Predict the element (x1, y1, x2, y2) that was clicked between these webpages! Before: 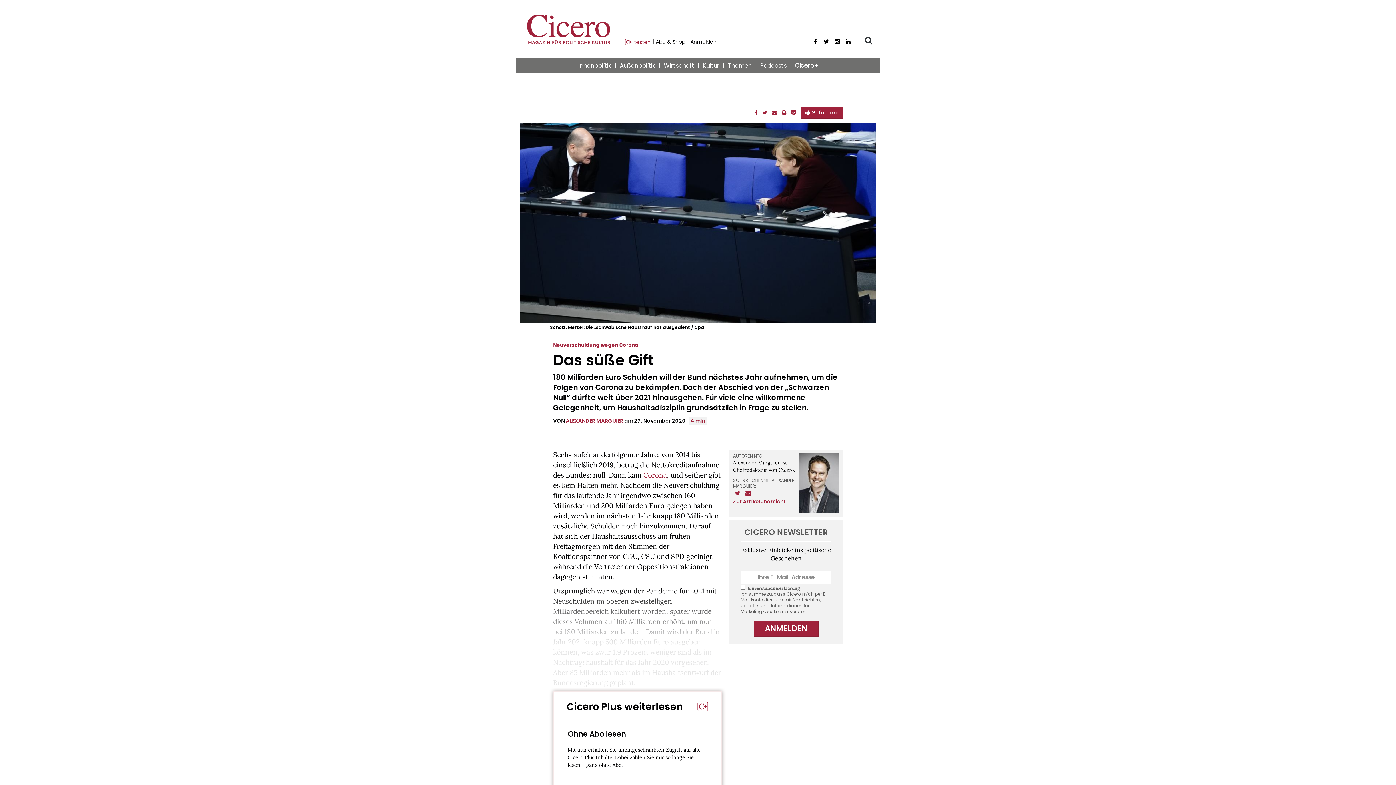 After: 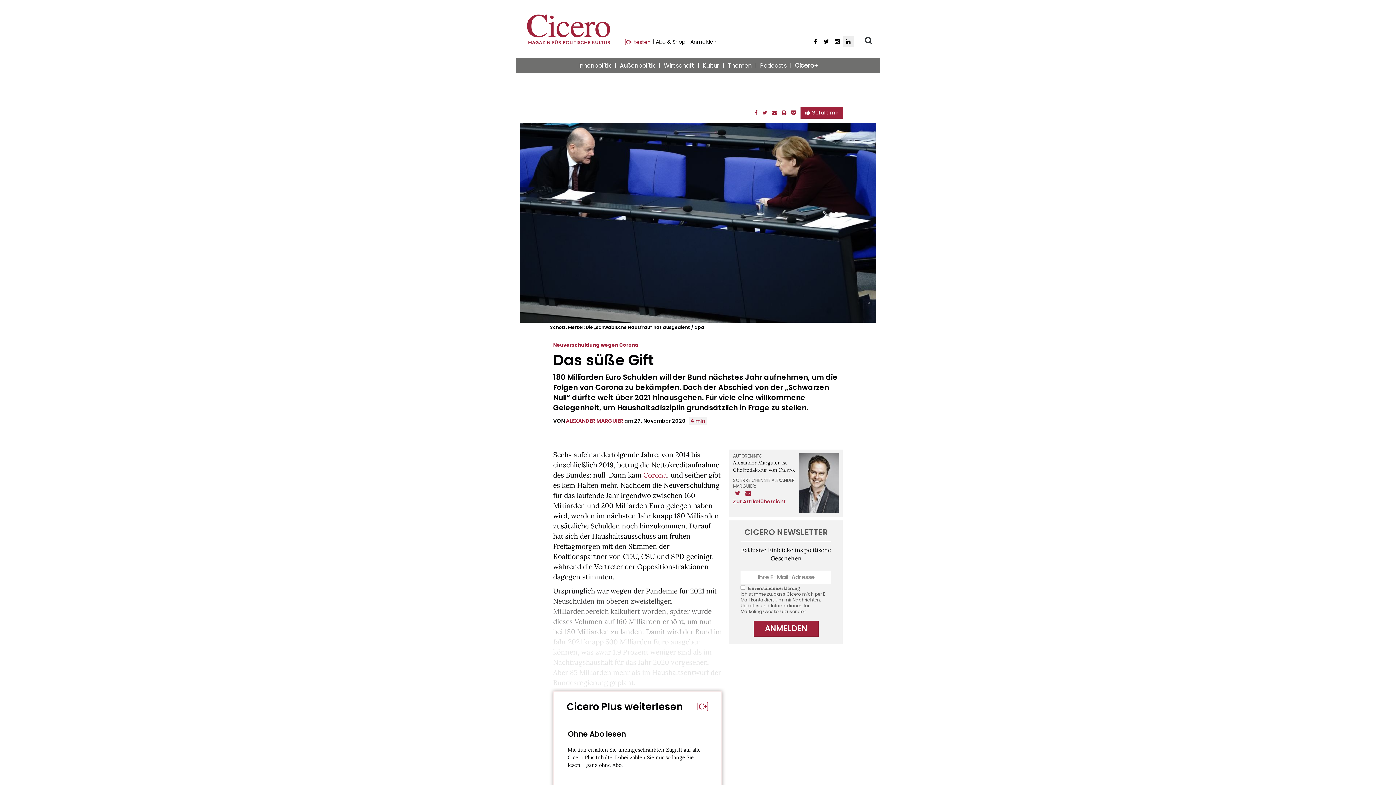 Action: bbox: (842, 36, 853, 47) label: LinkedIn